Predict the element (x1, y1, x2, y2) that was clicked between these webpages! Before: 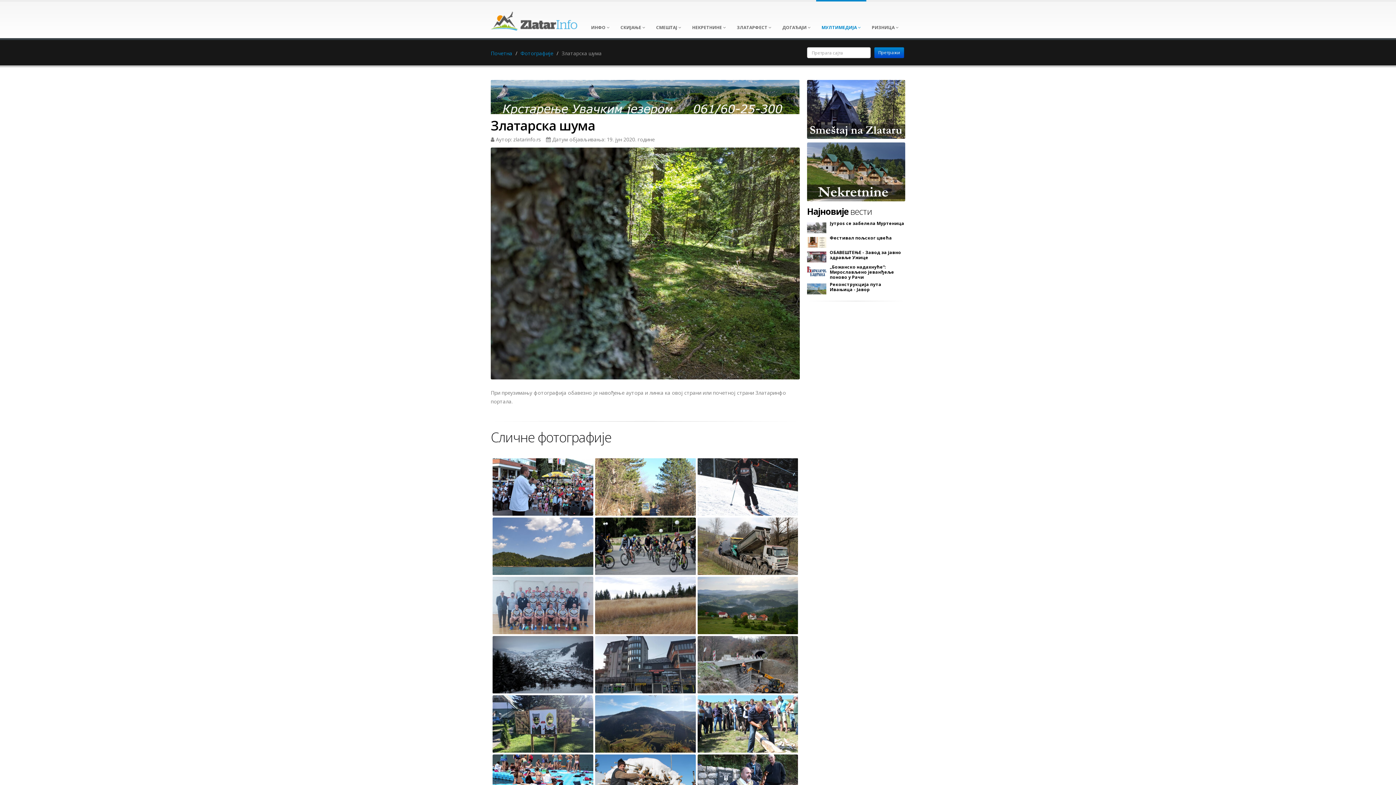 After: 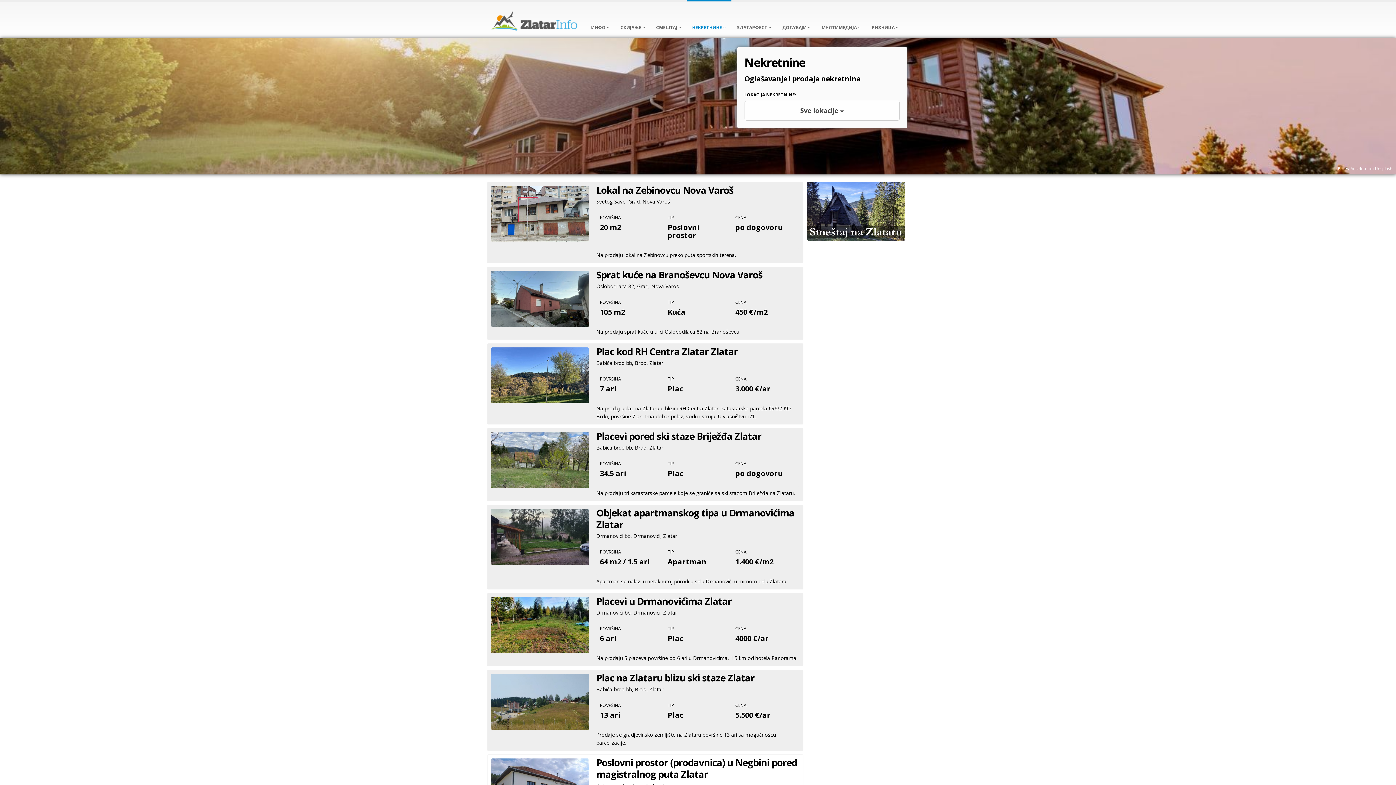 Action: bbox: (686, 0, 731, 38) label: НЕКРЕТНИНЕ 